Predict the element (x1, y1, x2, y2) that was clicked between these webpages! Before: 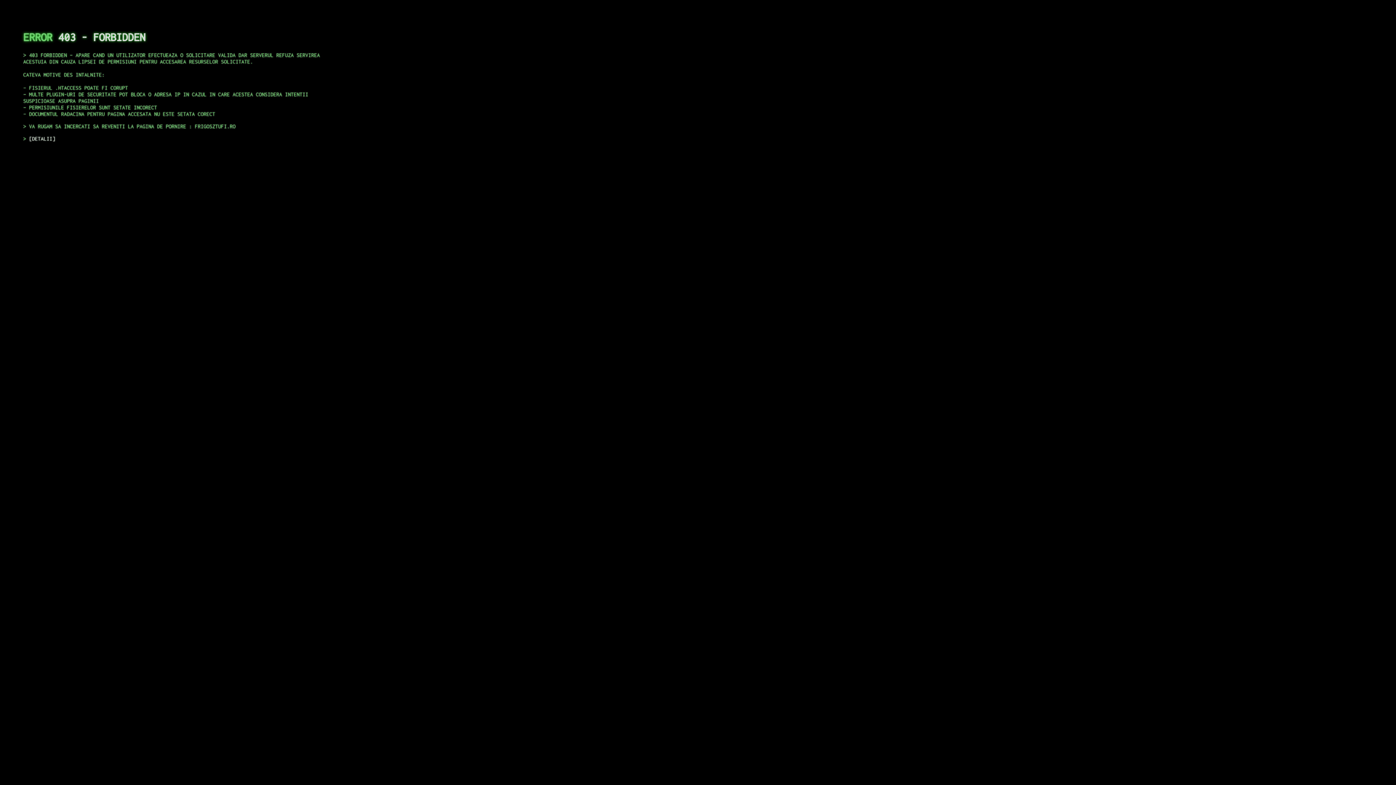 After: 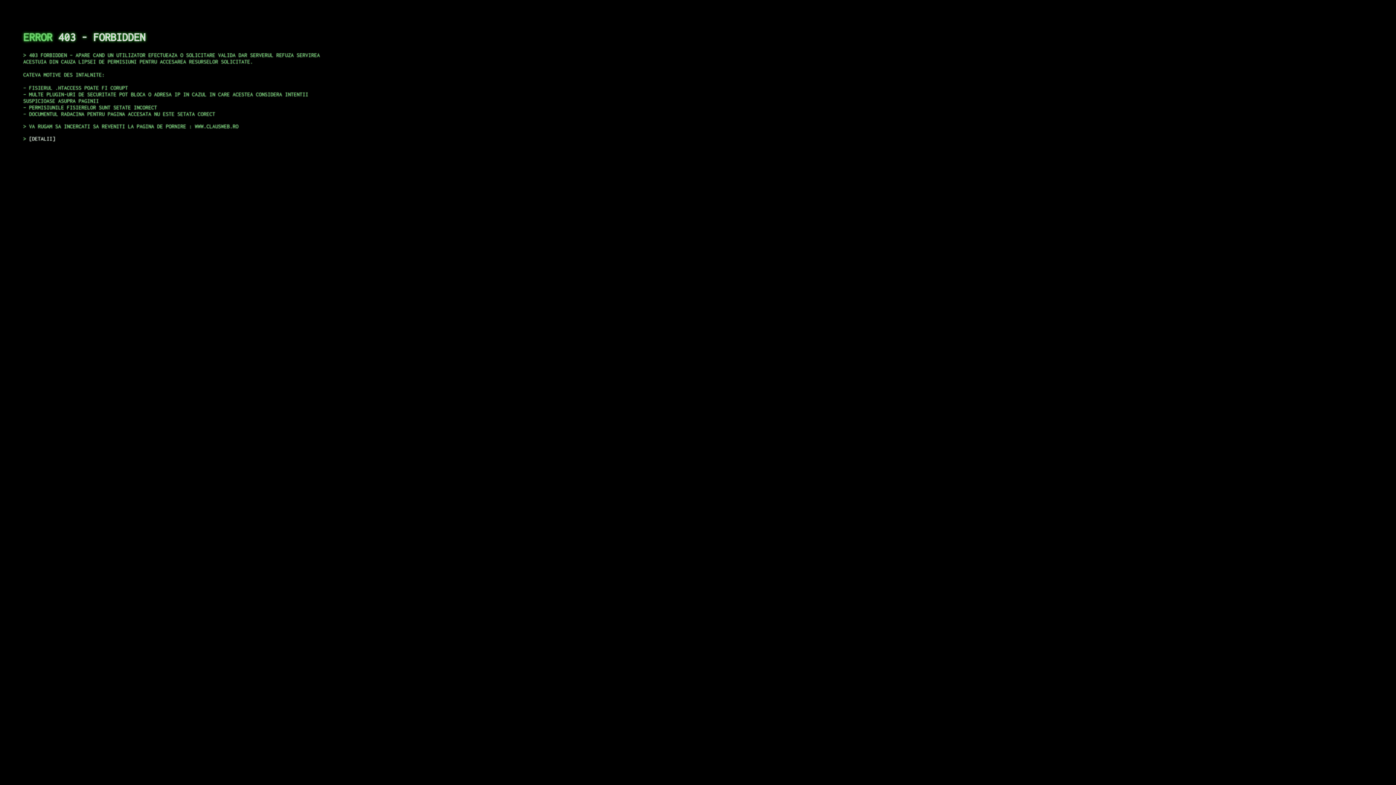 Action: label: DETALII bbox: (29, 135, 55, 141)